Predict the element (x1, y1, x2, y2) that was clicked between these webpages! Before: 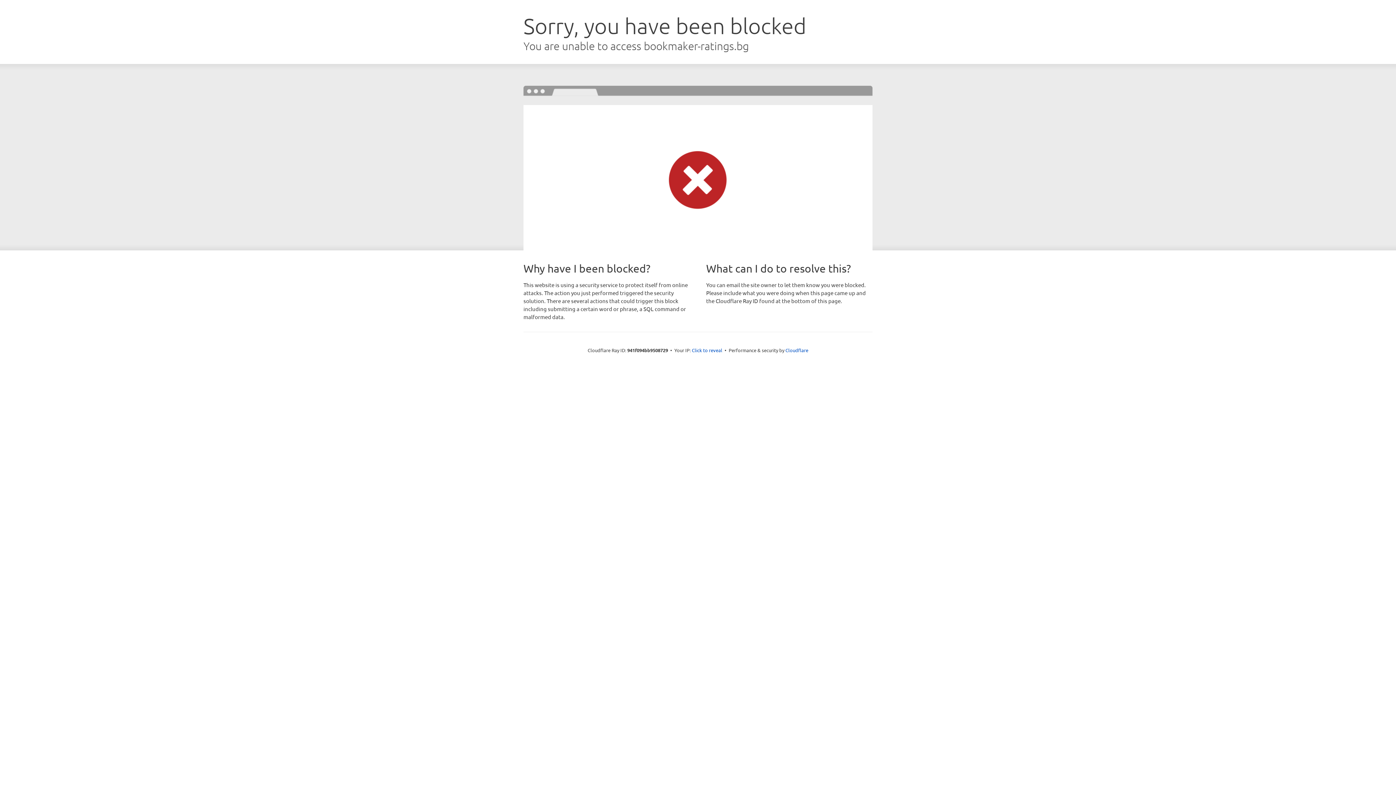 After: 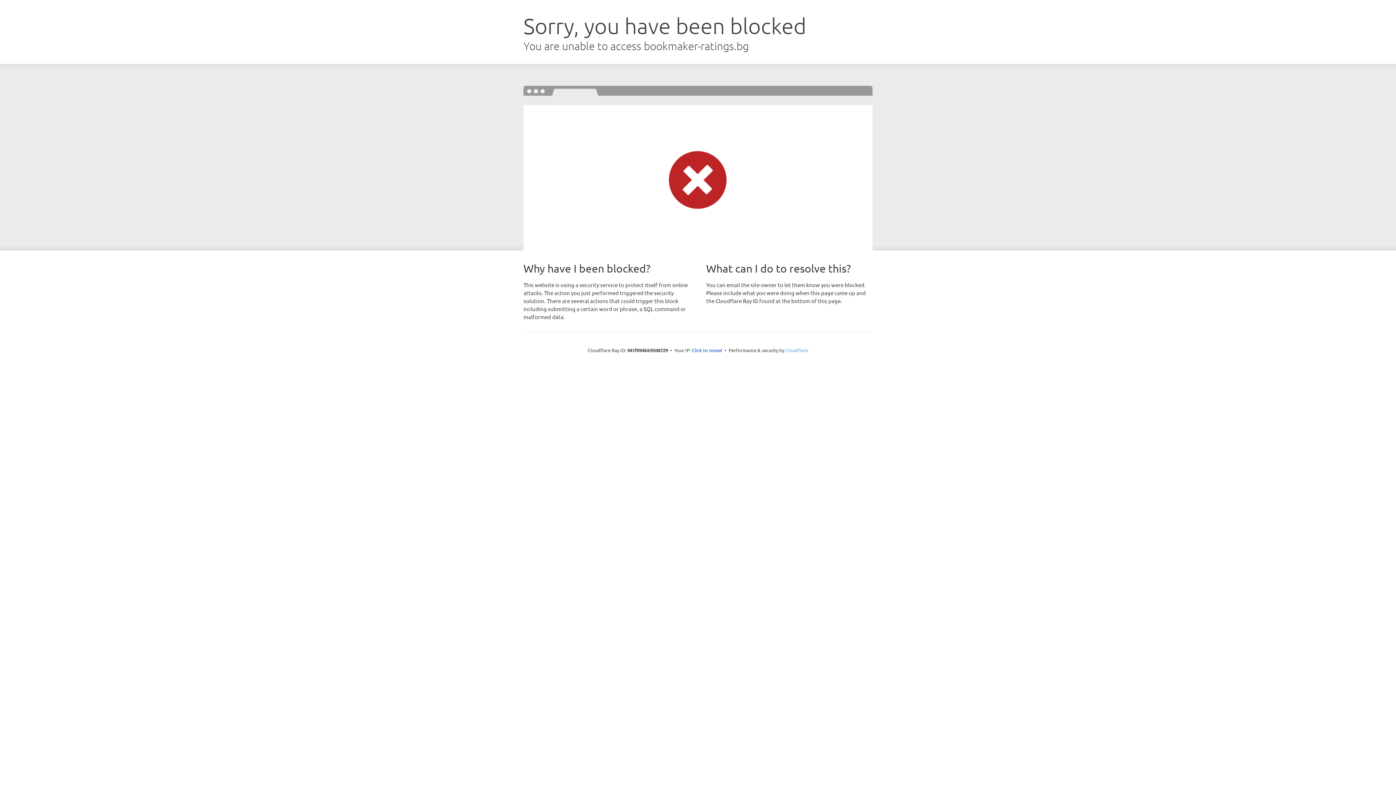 Action: label: Cloudflare bbox: (785, 347, 808, 353)